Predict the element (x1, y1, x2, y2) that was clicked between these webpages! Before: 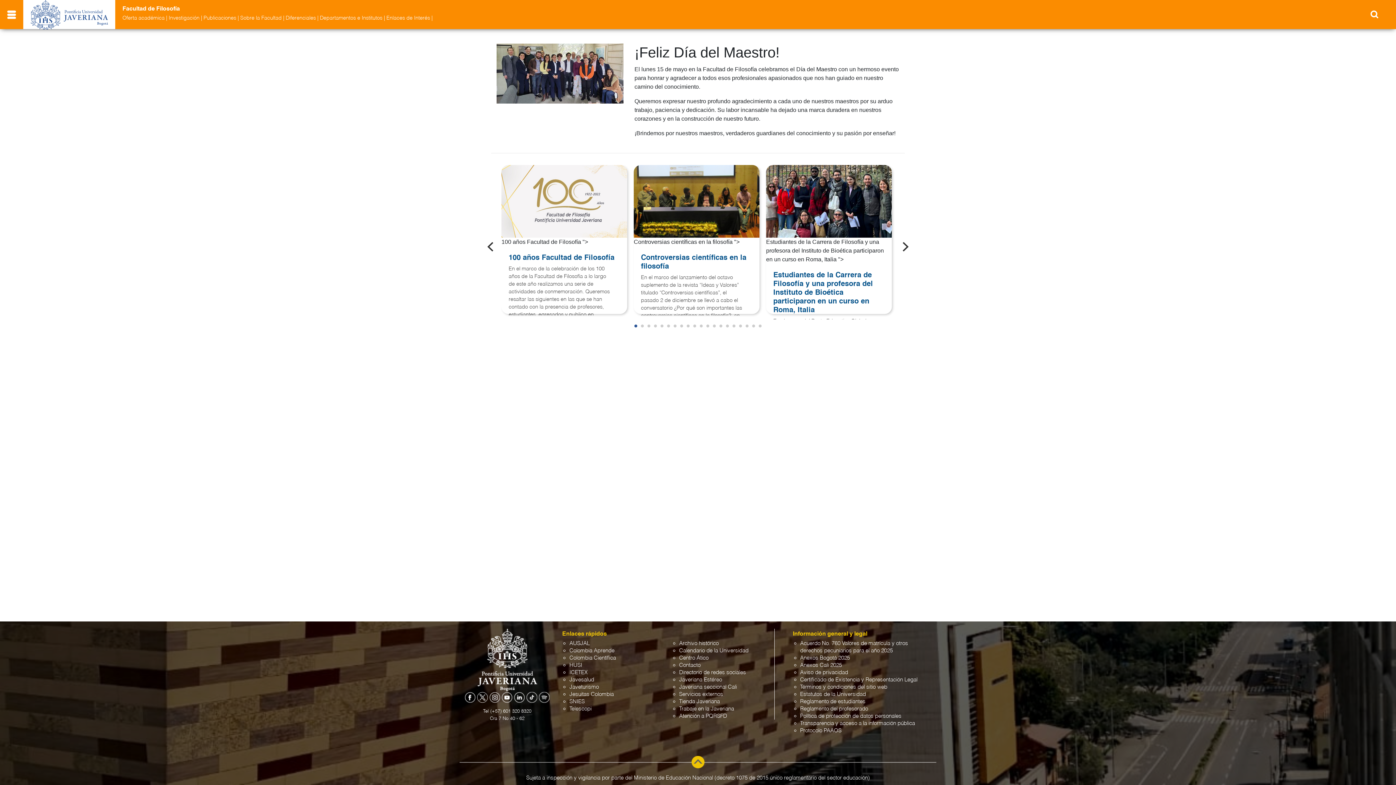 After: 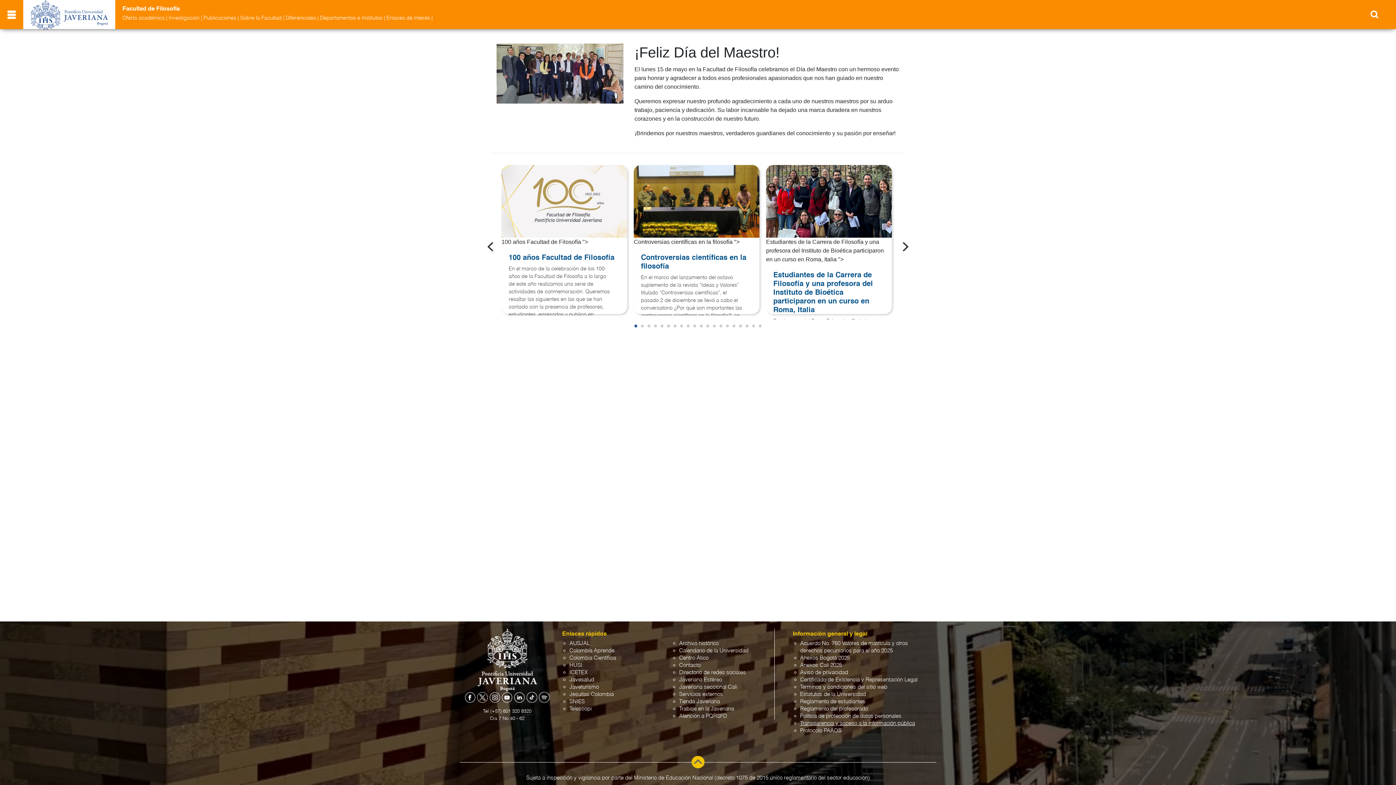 Action: bbox: (800, 721, 915, 726) label: Transparencia y acceso a la información pública